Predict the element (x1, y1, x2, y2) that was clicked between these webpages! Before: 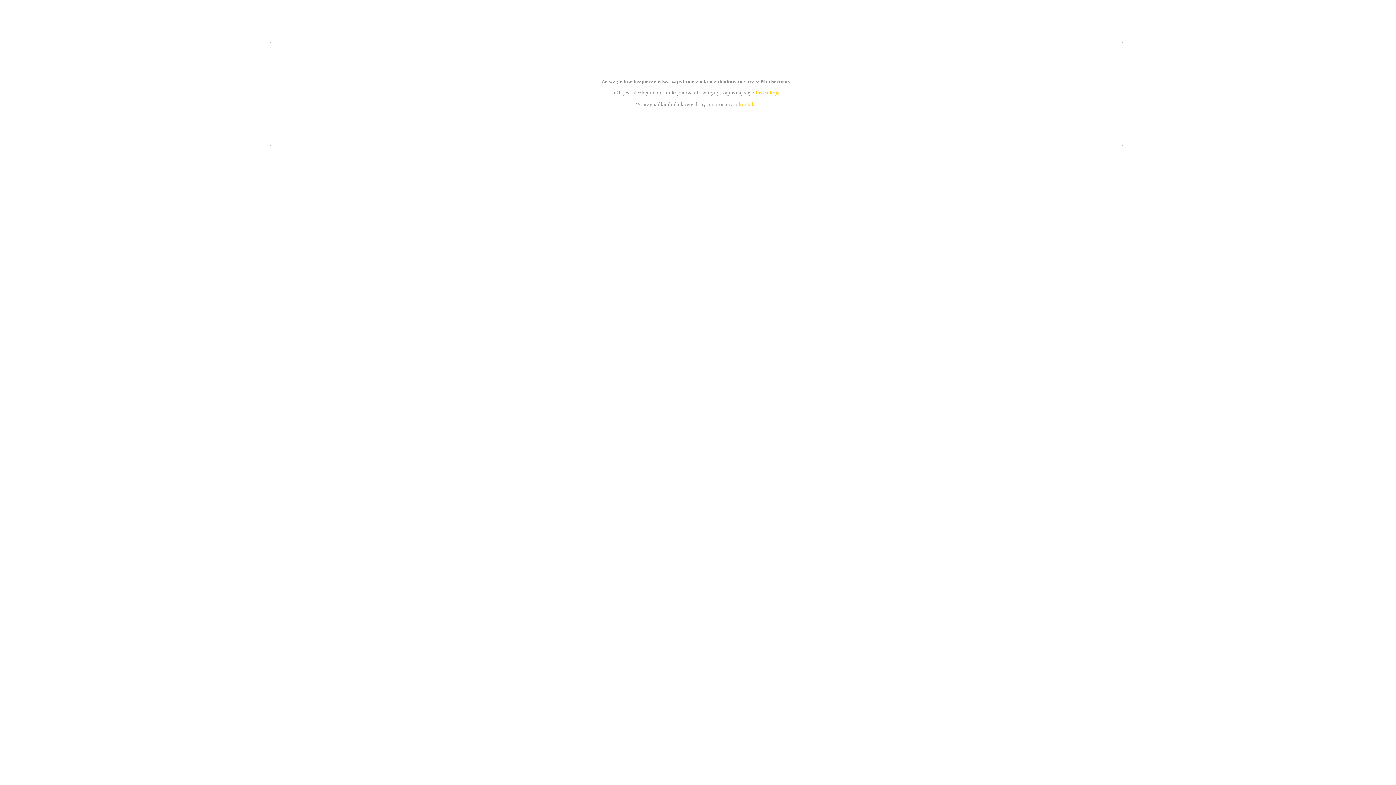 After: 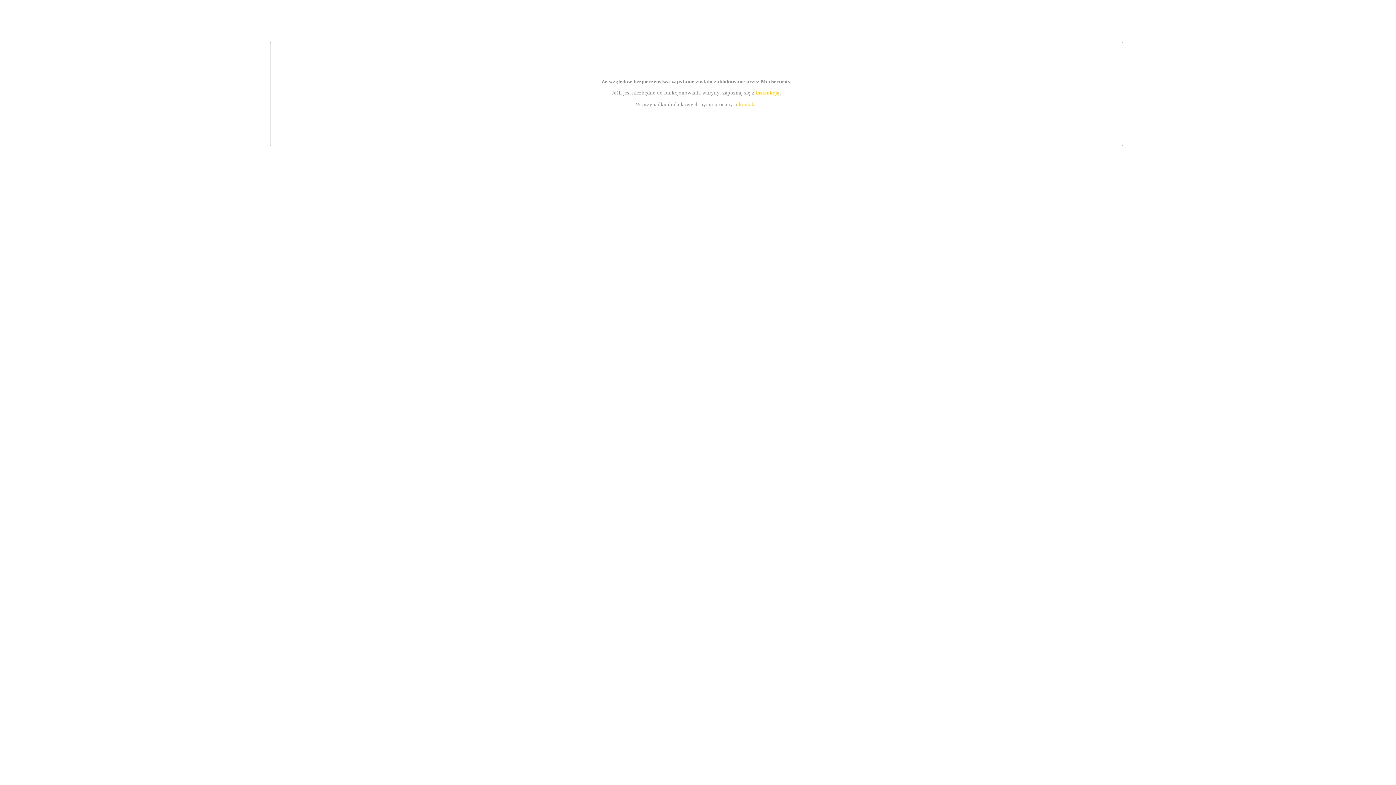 Action: label: instrukcją bbox: (755, 89, 779, 95)